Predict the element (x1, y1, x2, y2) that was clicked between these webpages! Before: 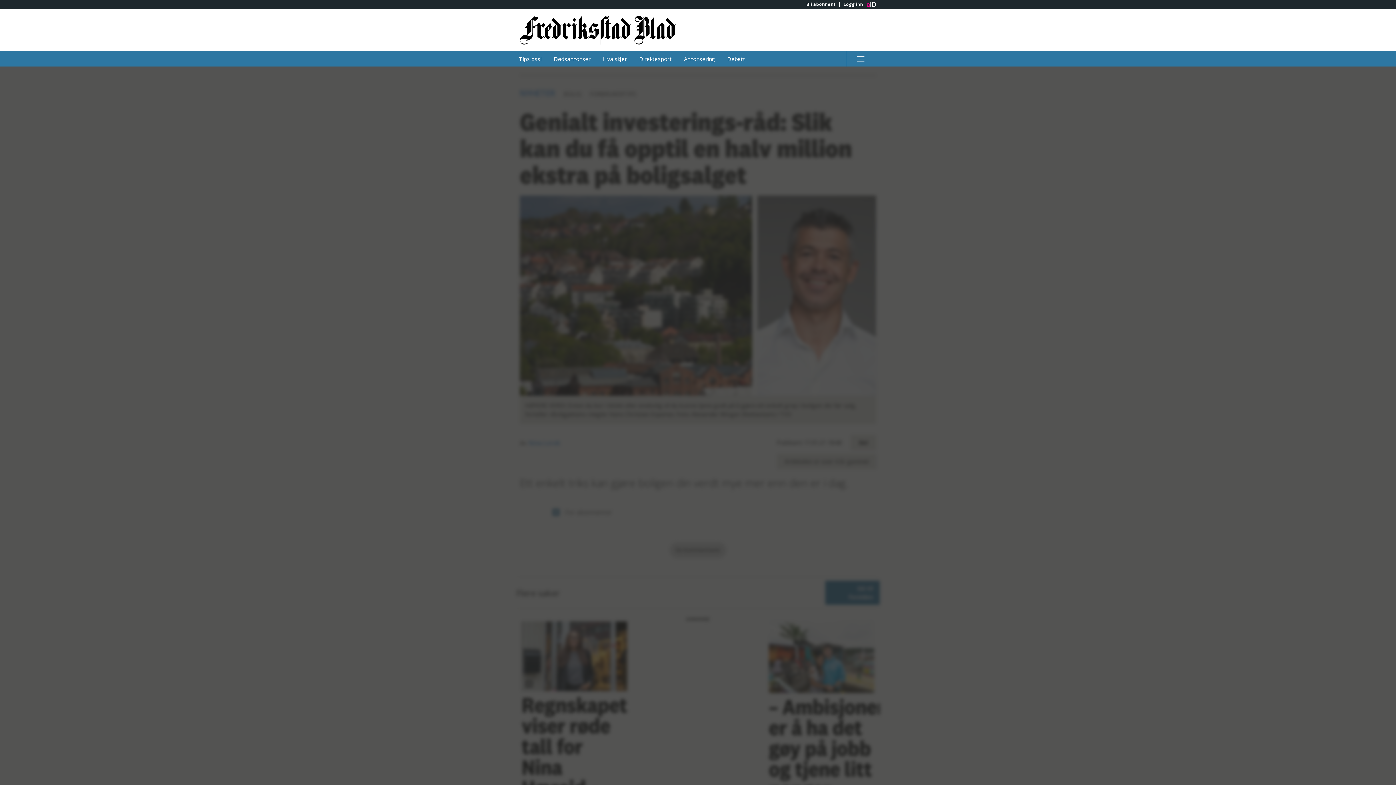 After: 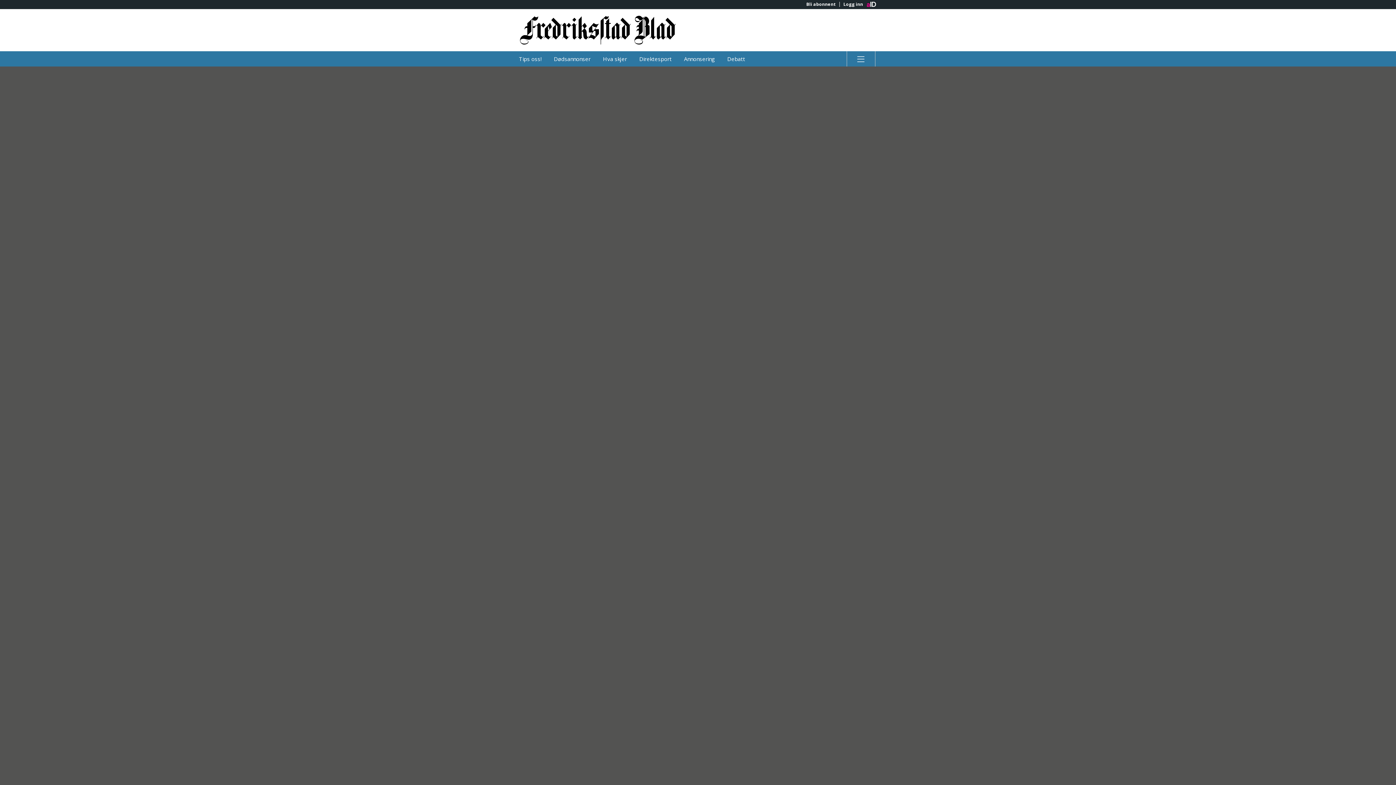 Action: label: Dødsannonser bbox: (548, 51, 596, 66)